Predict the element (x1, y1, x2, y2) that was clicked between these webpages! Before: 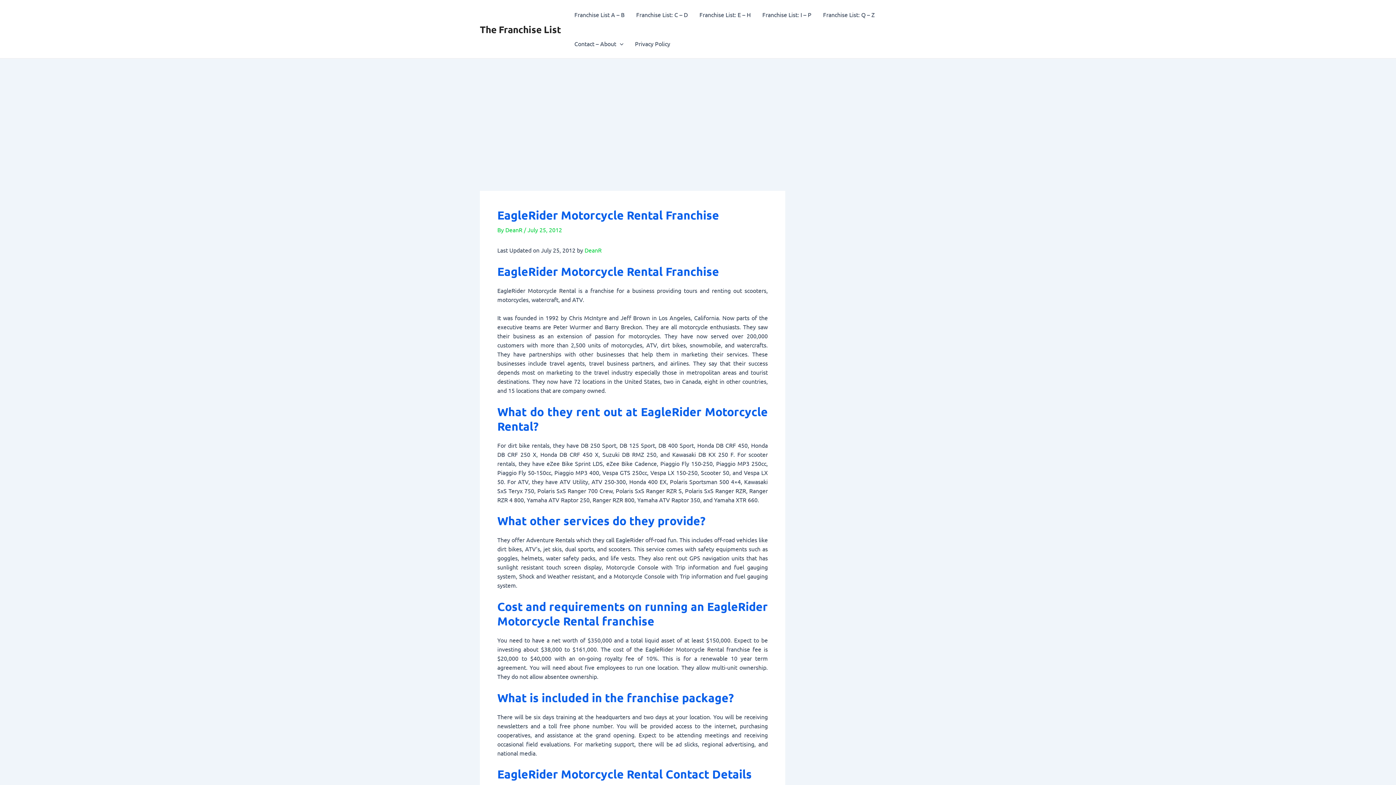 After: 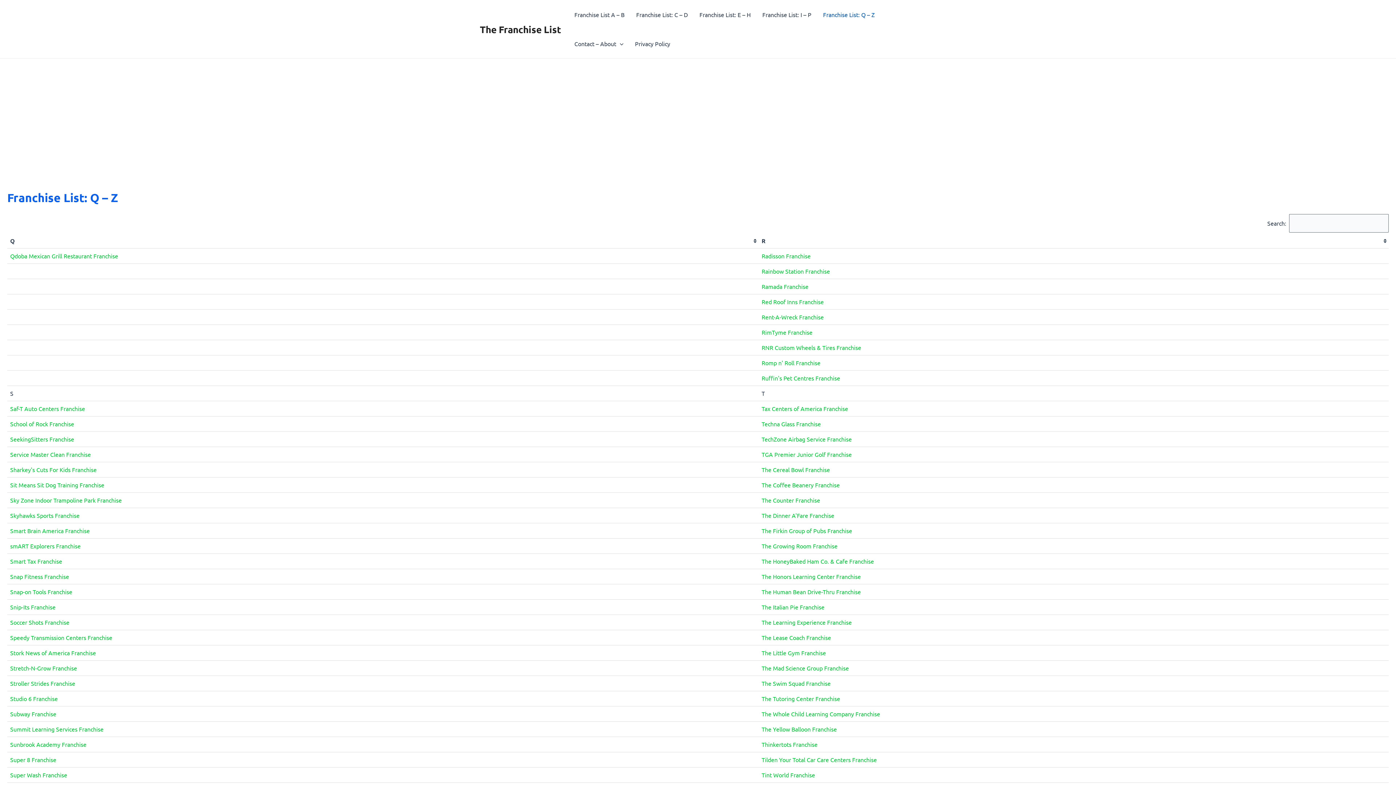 Action: bbox: (817, 0, 880, 29) label: Franchise List: Q – Z